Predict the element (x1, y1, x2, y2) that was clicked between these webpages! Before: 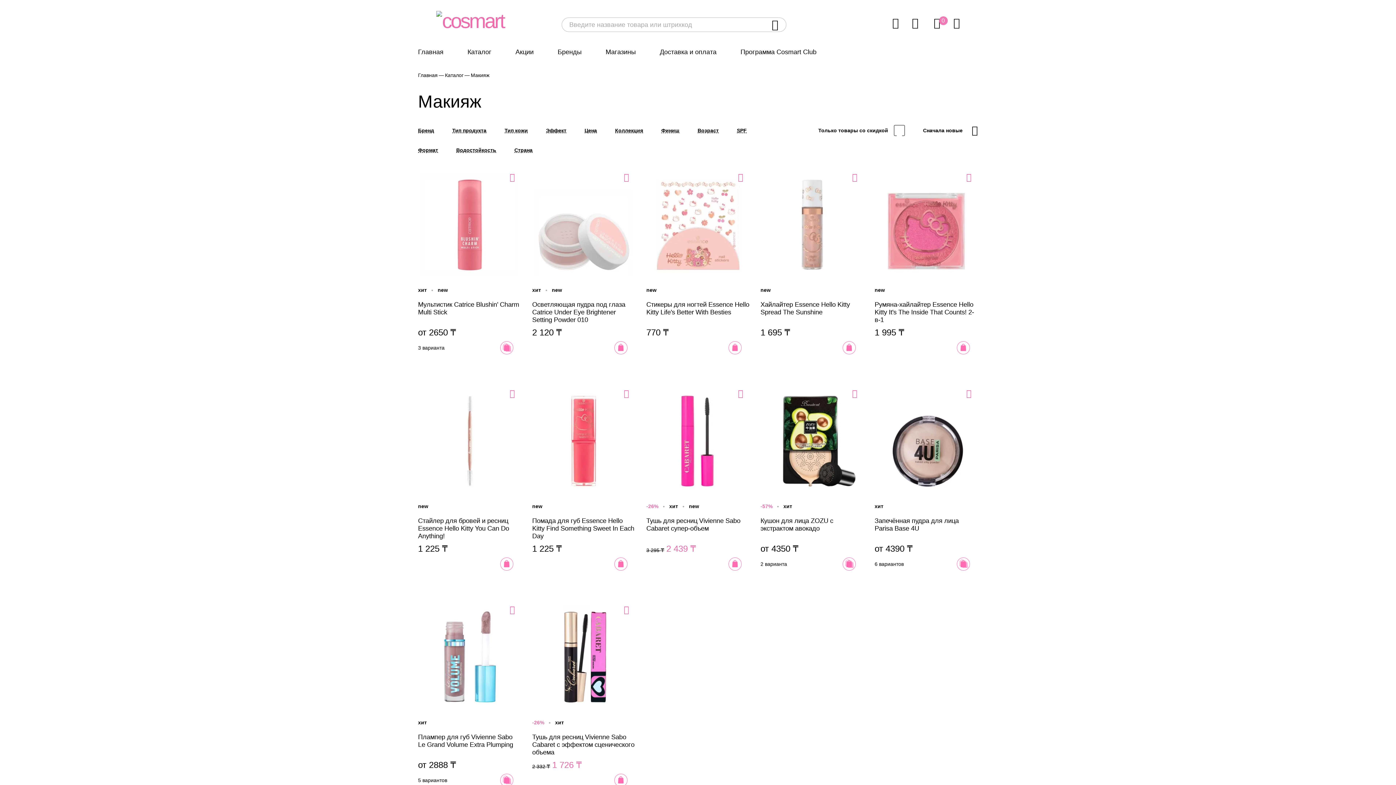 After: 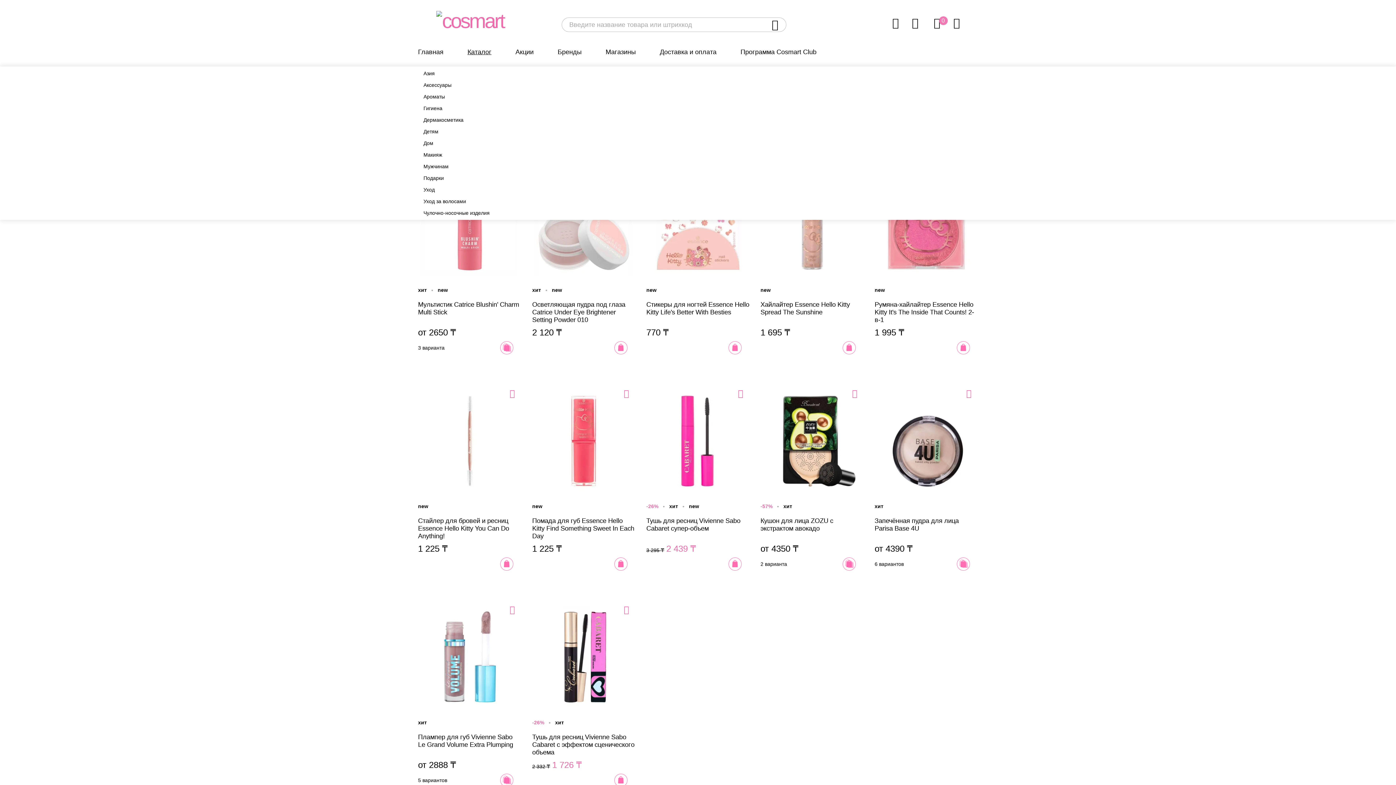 Action: label: Каталог bbox: (467, 45, 491, 58)